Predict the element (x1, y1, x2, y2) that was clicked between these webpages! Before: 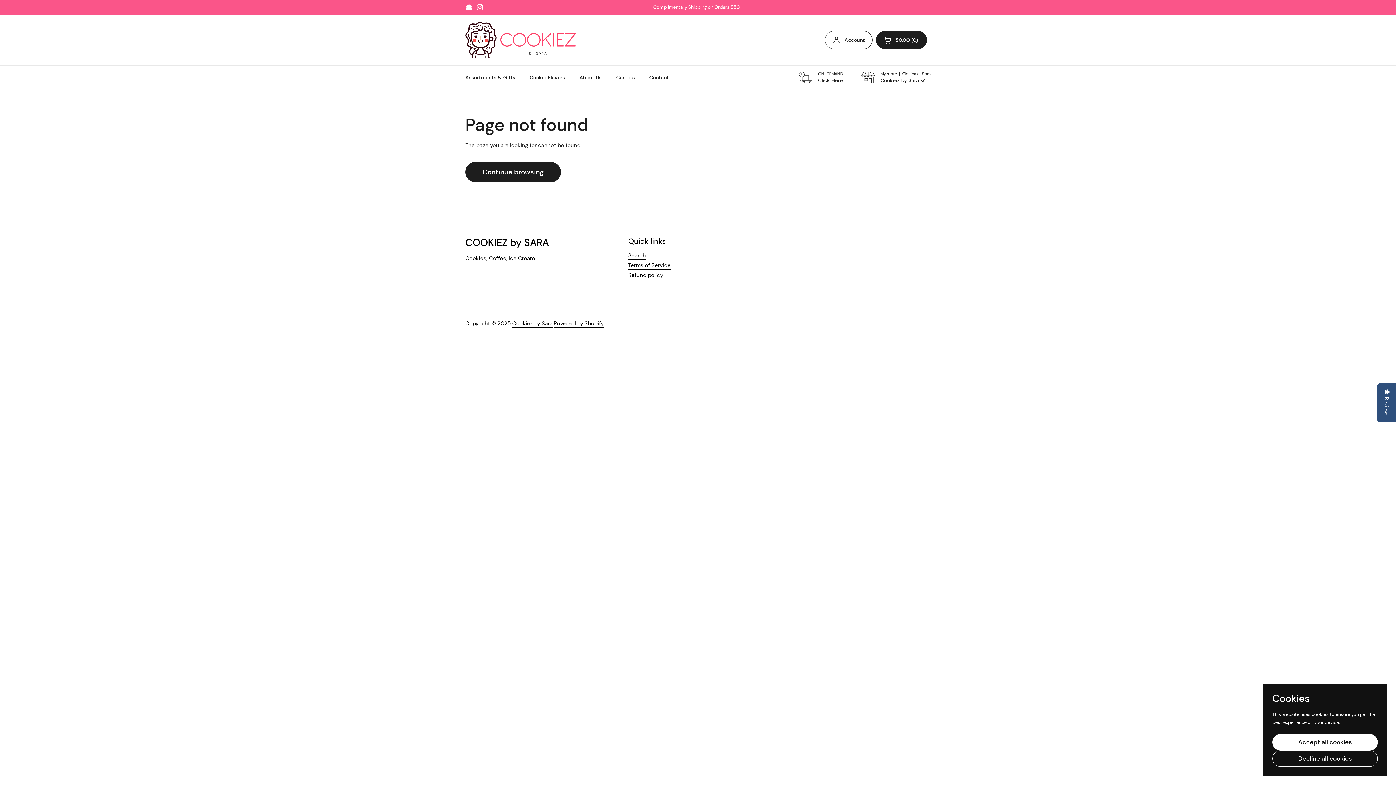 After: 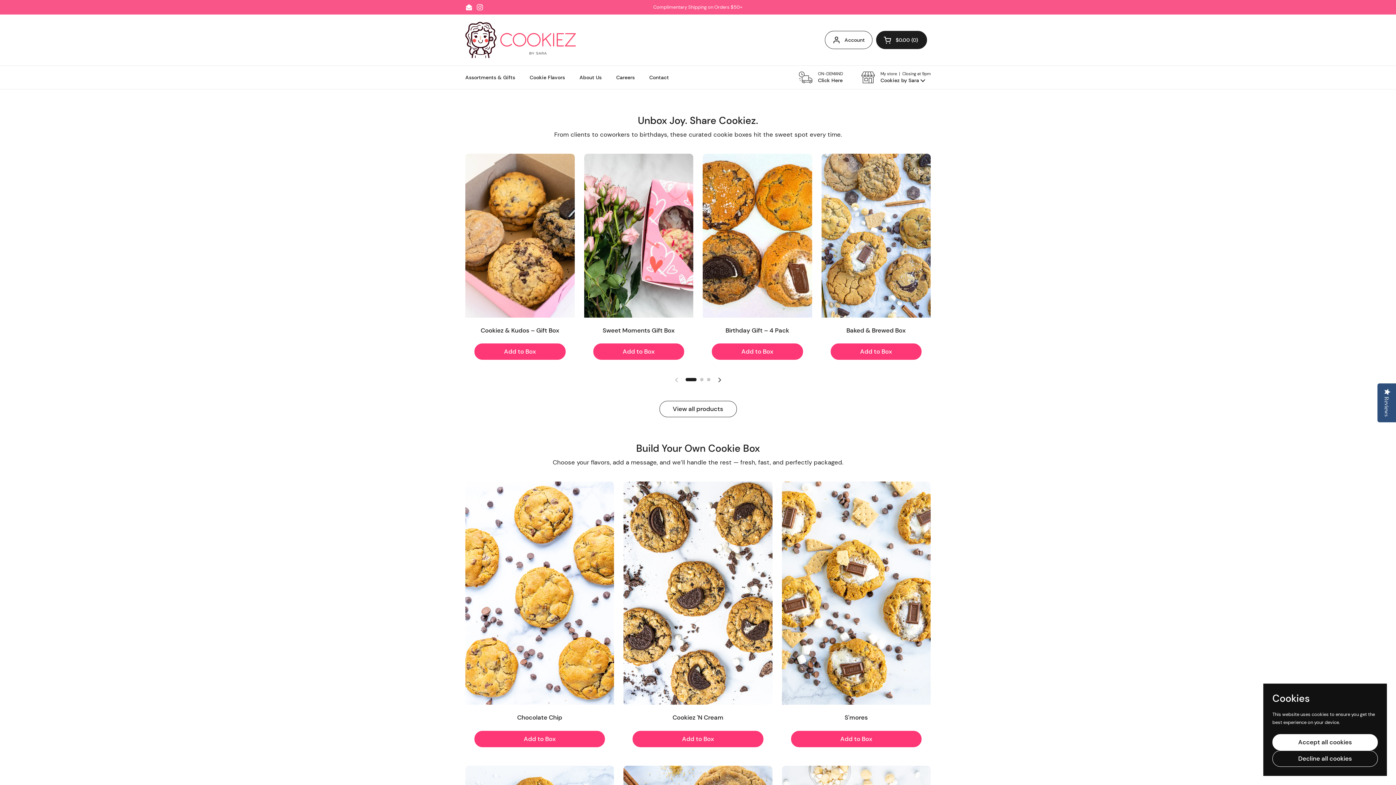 Action: bbox: (465, 21, 576, 58)